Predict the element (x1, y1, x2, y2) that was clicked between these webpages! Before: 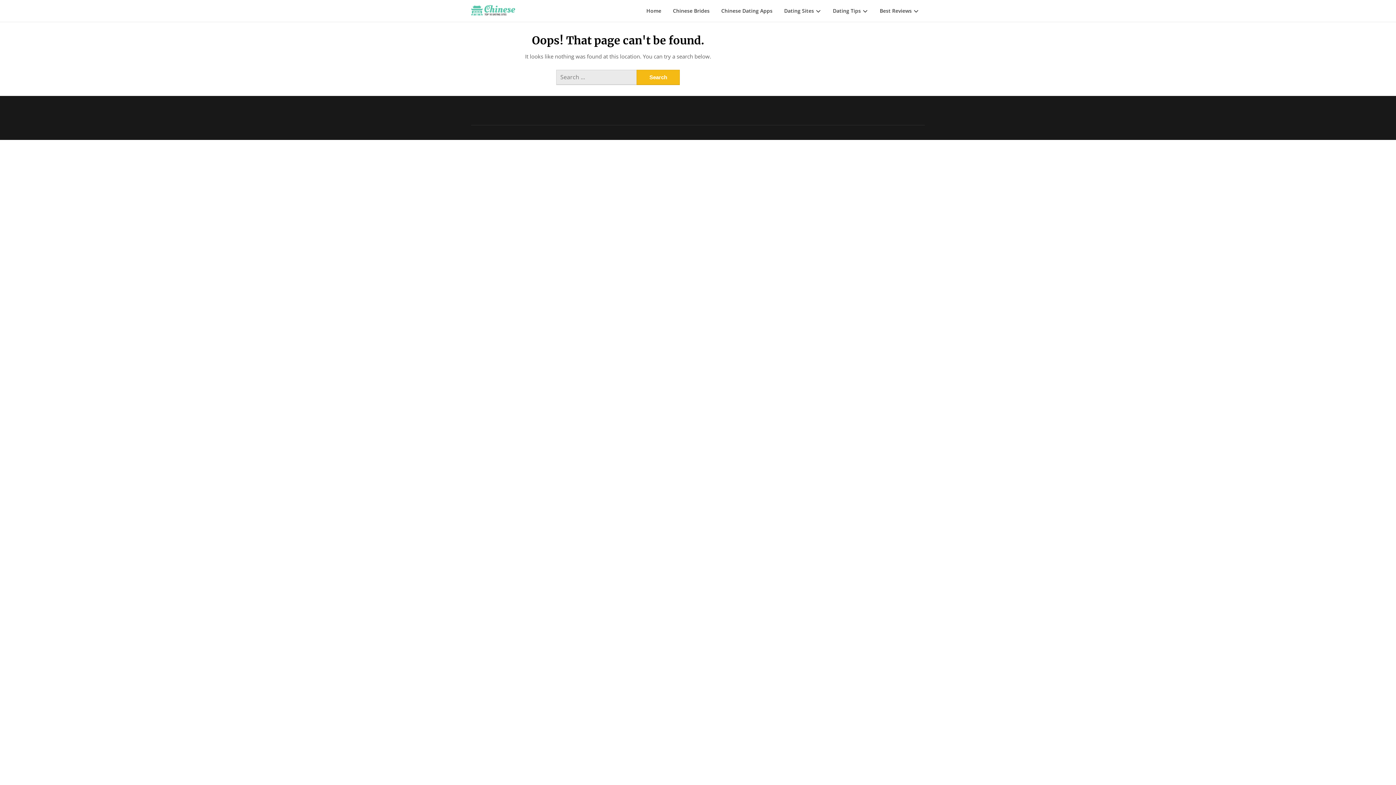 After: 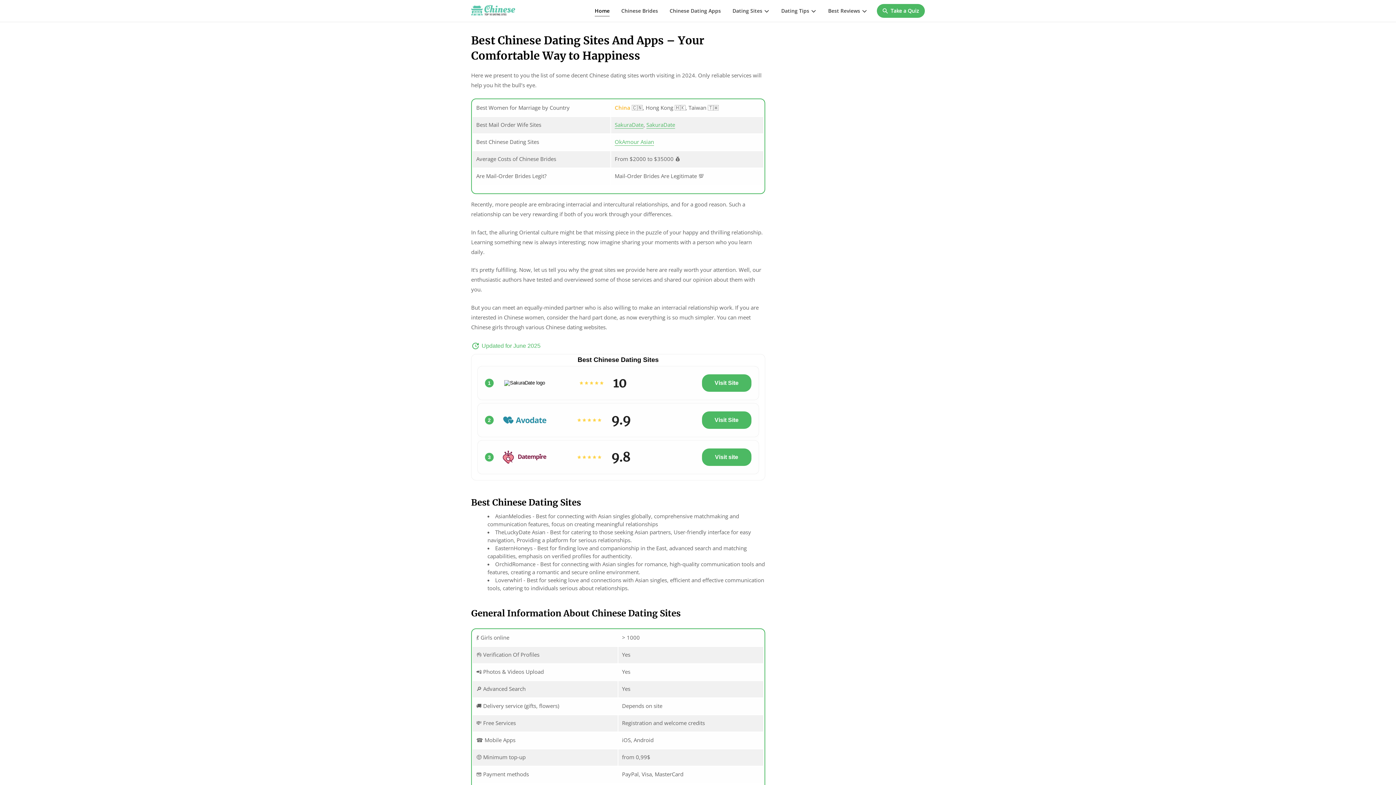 Action: bbox: (471, 5, 515, 16)